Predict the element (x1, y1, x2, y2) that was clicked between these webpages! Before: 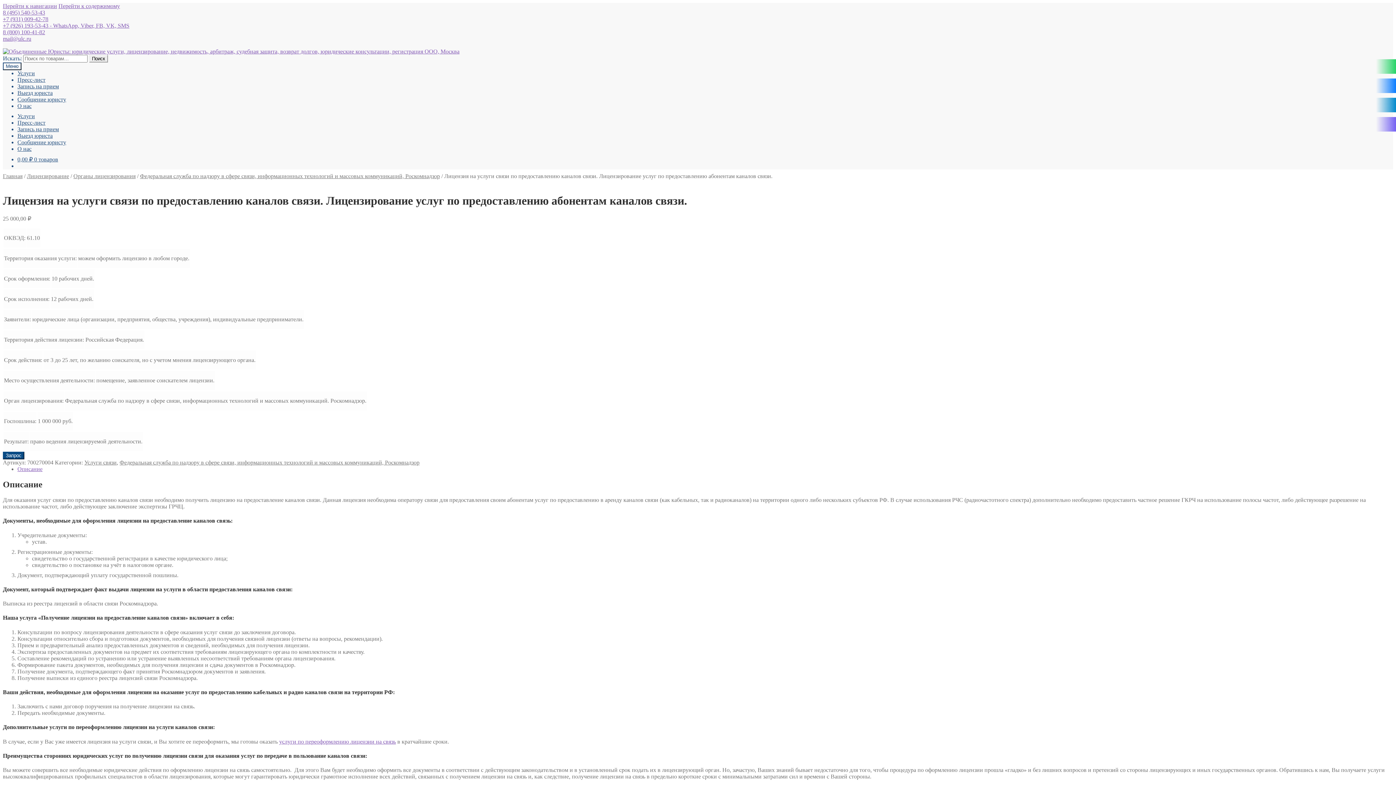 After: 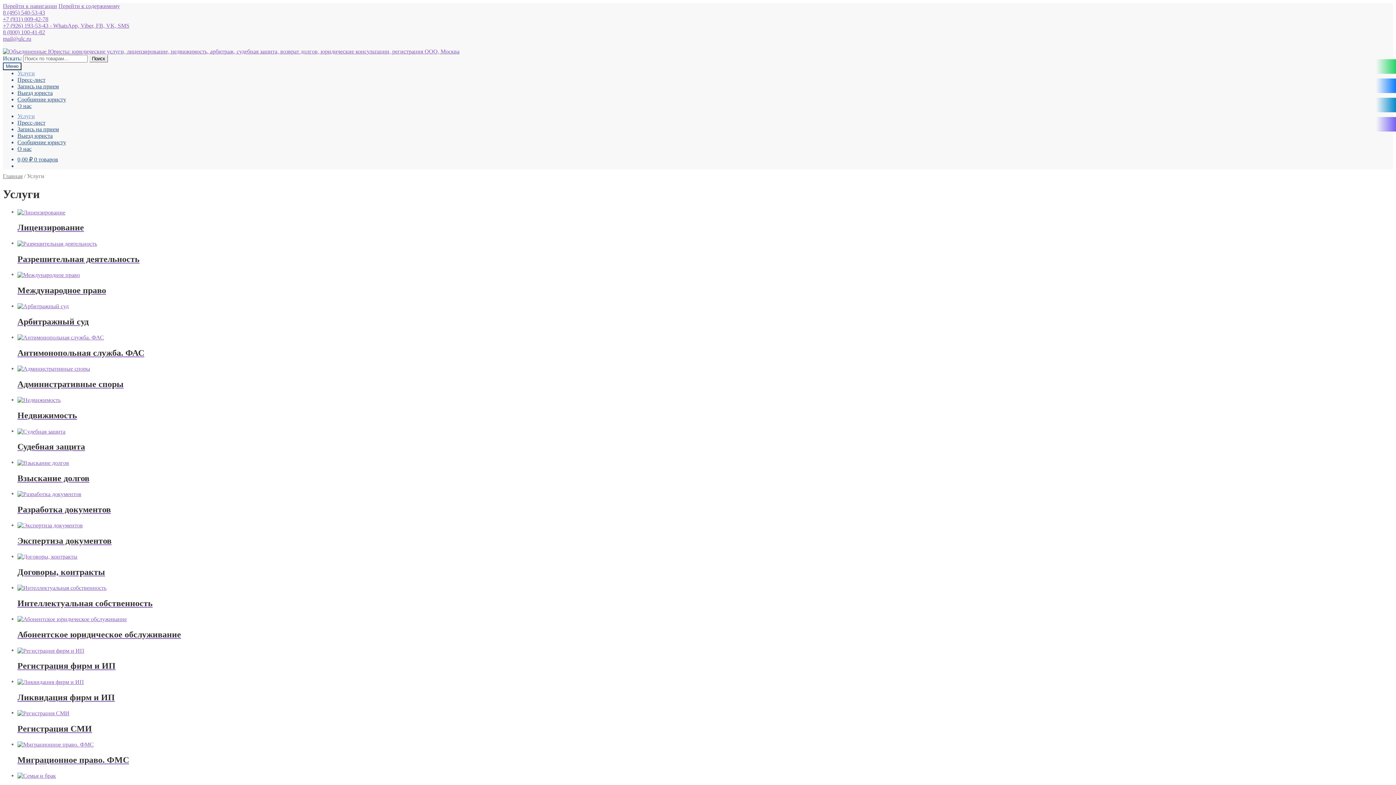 Action: label: Услуги bbox: (17, 70, 34, 76)